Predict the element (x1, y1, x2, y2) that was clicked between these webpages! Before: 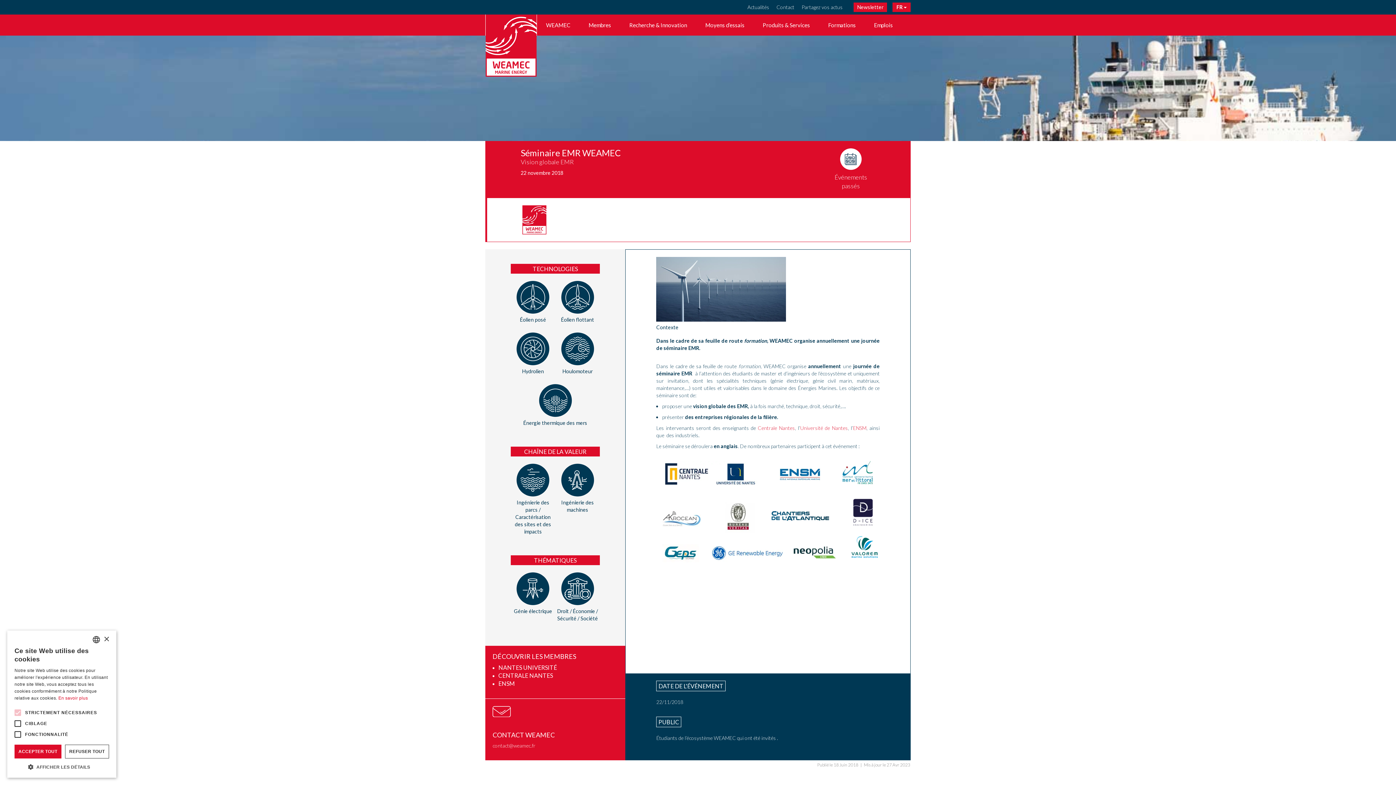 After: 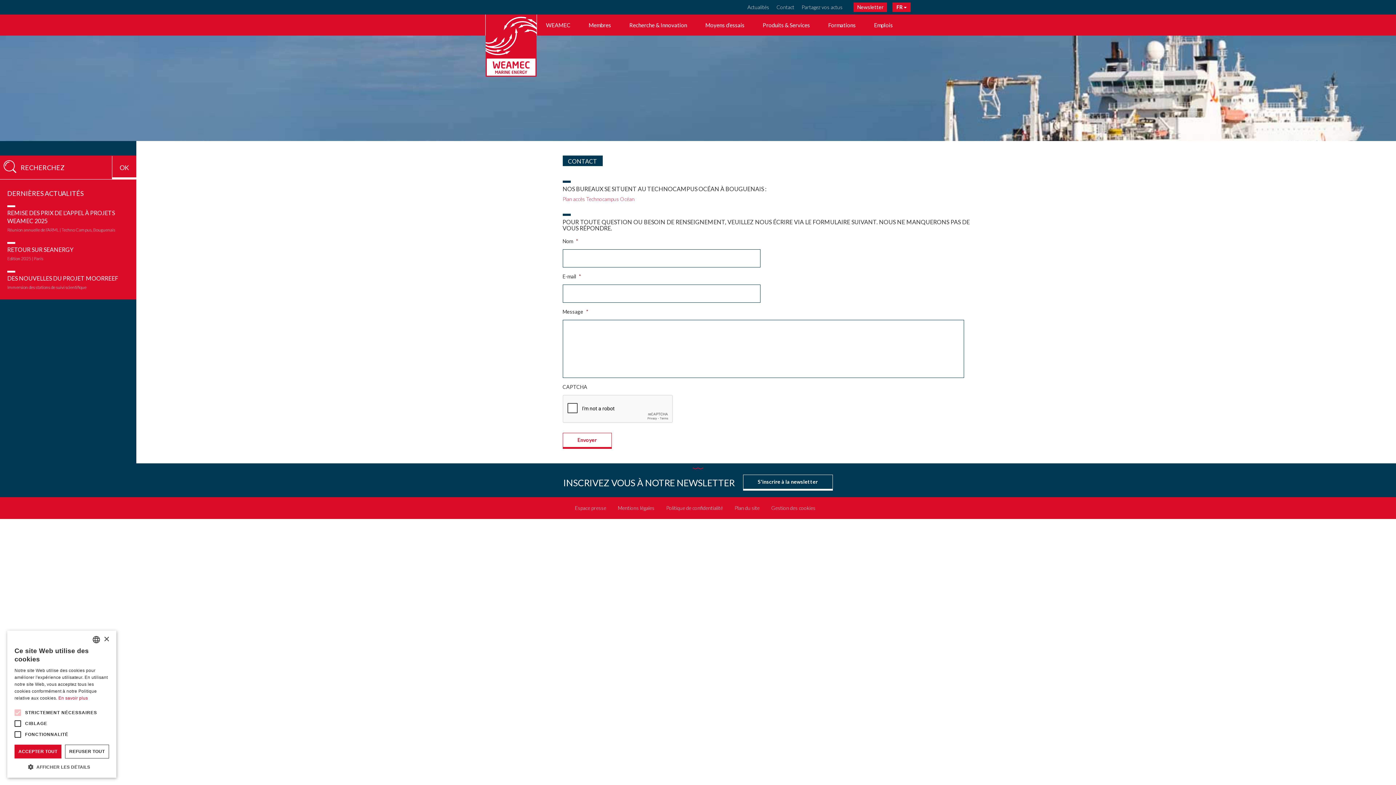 Action: label: Contact bbox: (776, 4, 794, 10)